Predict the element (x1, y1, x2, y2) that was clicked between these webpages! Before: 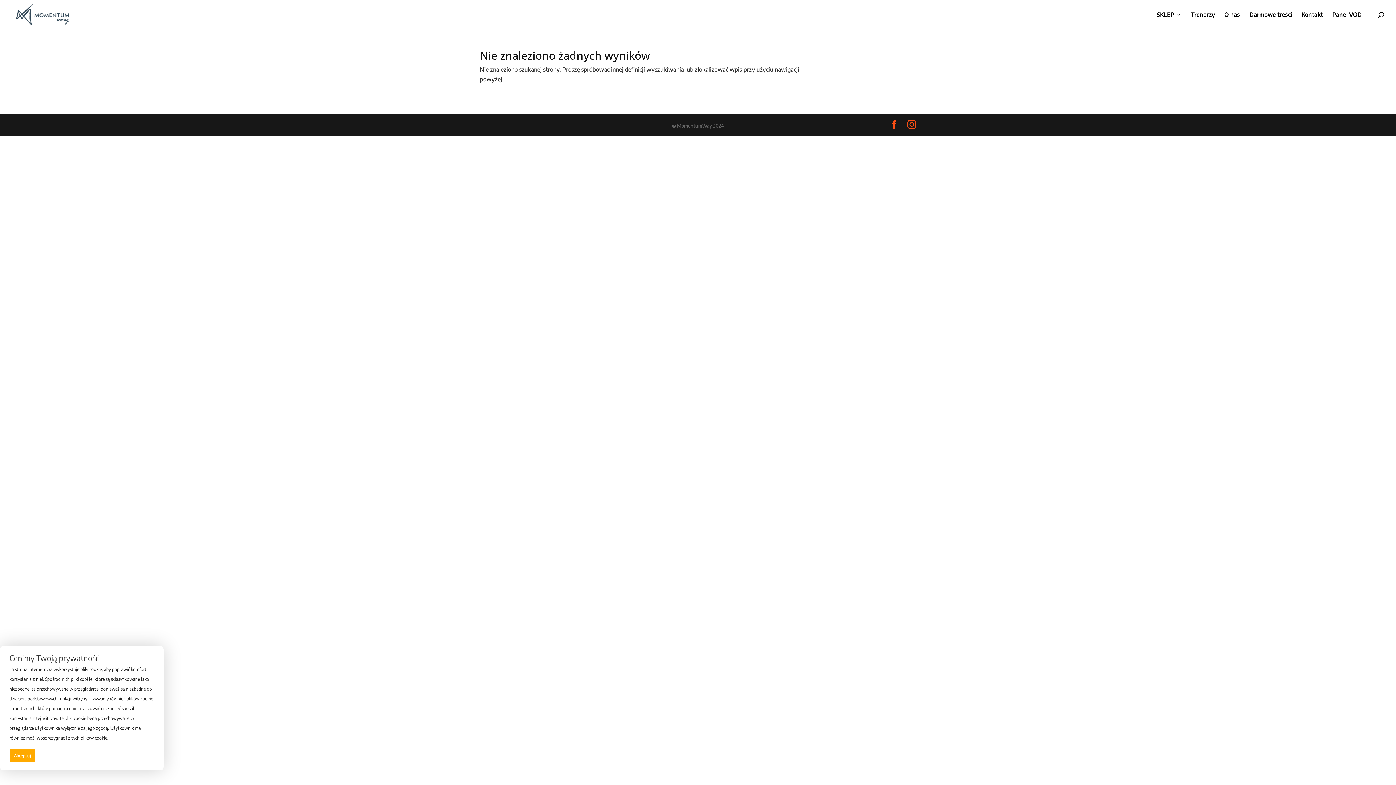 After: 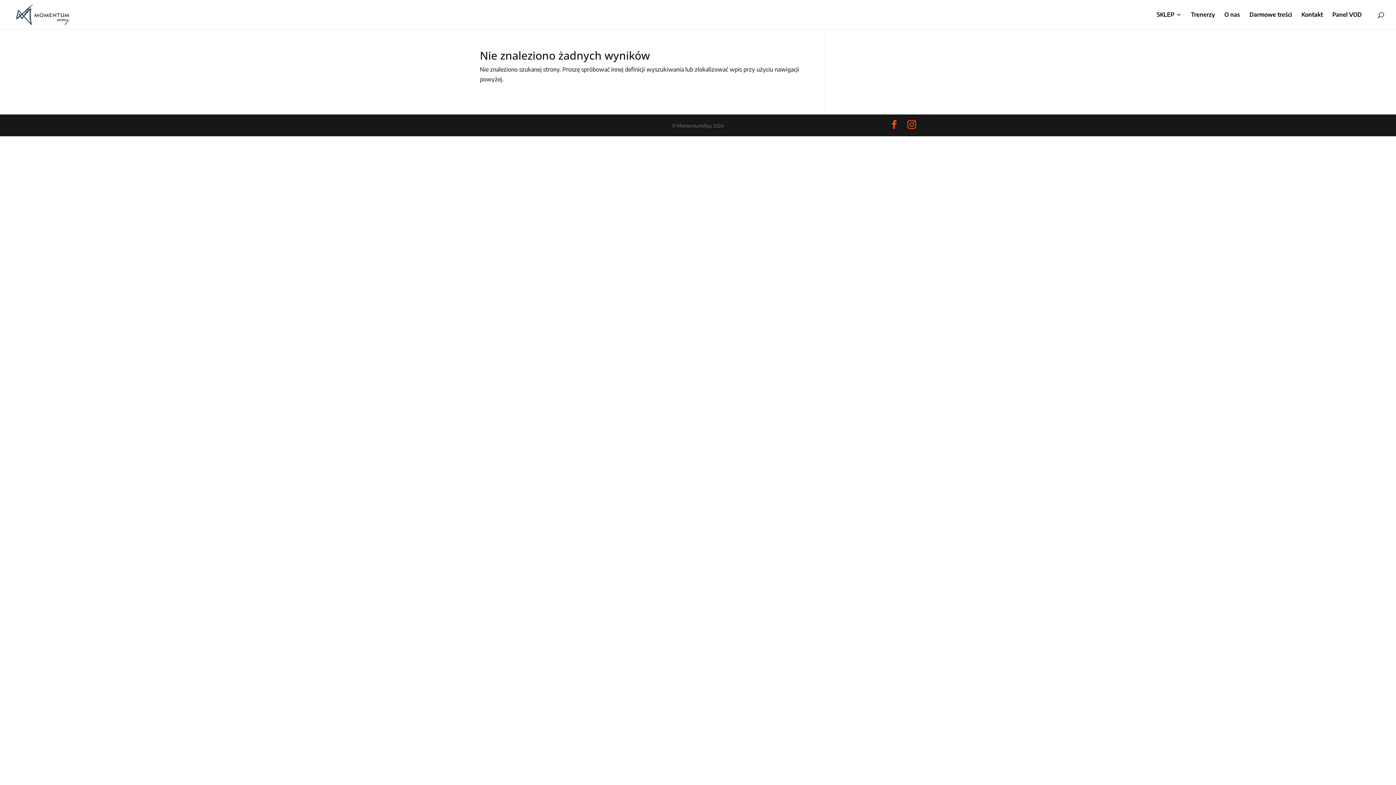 Action: bbox: (9, 748, 35, 763) label: Akceptuj